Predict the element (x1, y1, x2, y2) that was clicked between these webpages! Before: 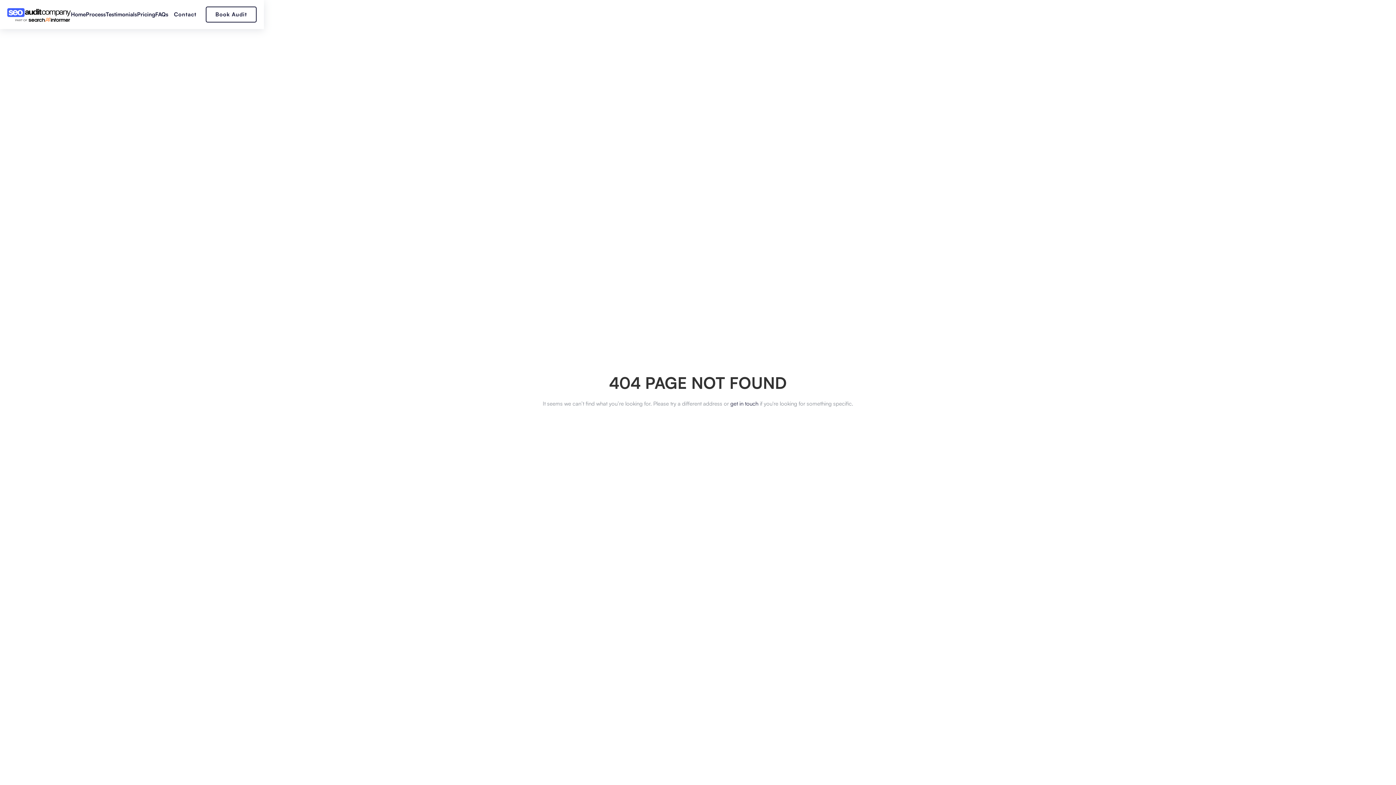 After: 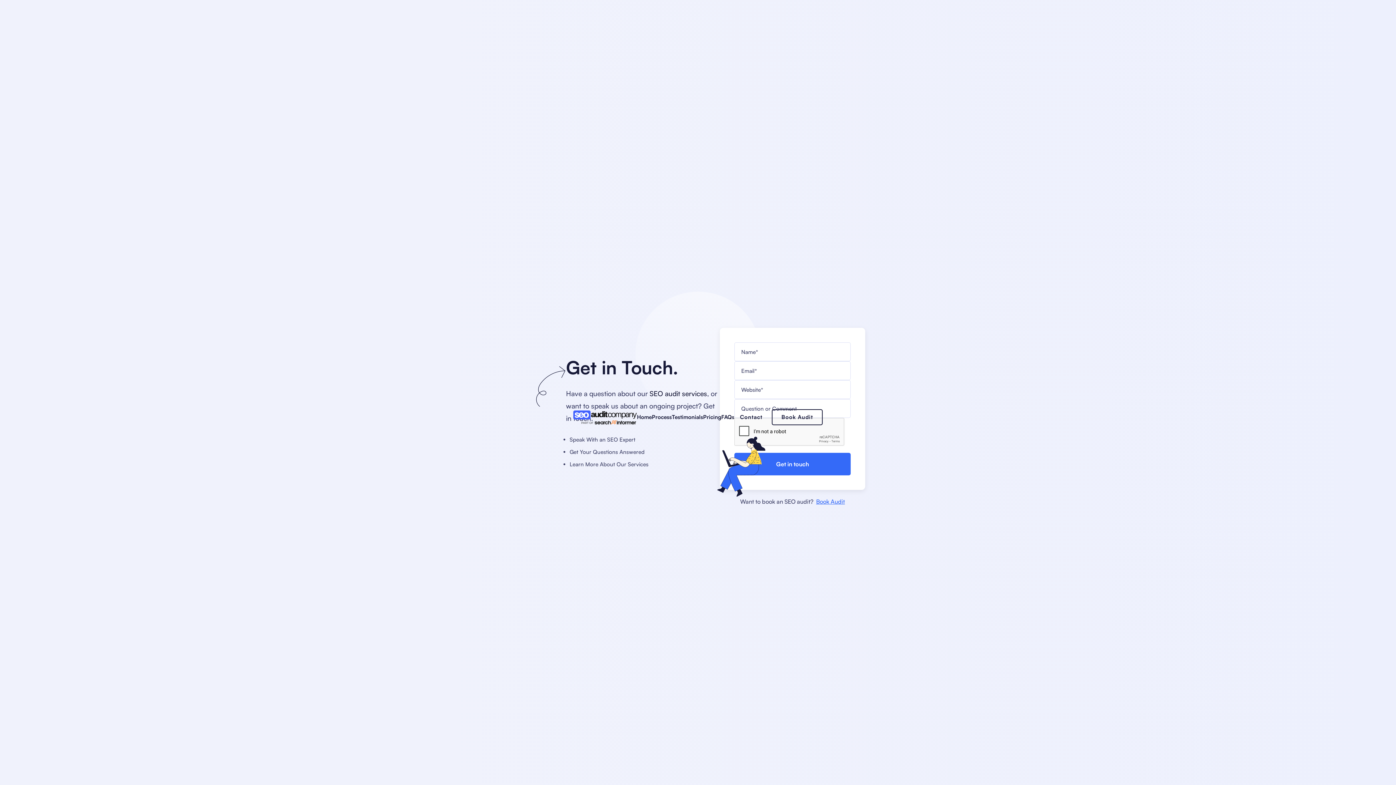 Action: label: Contact bbox: (168, 7, 202, 21)